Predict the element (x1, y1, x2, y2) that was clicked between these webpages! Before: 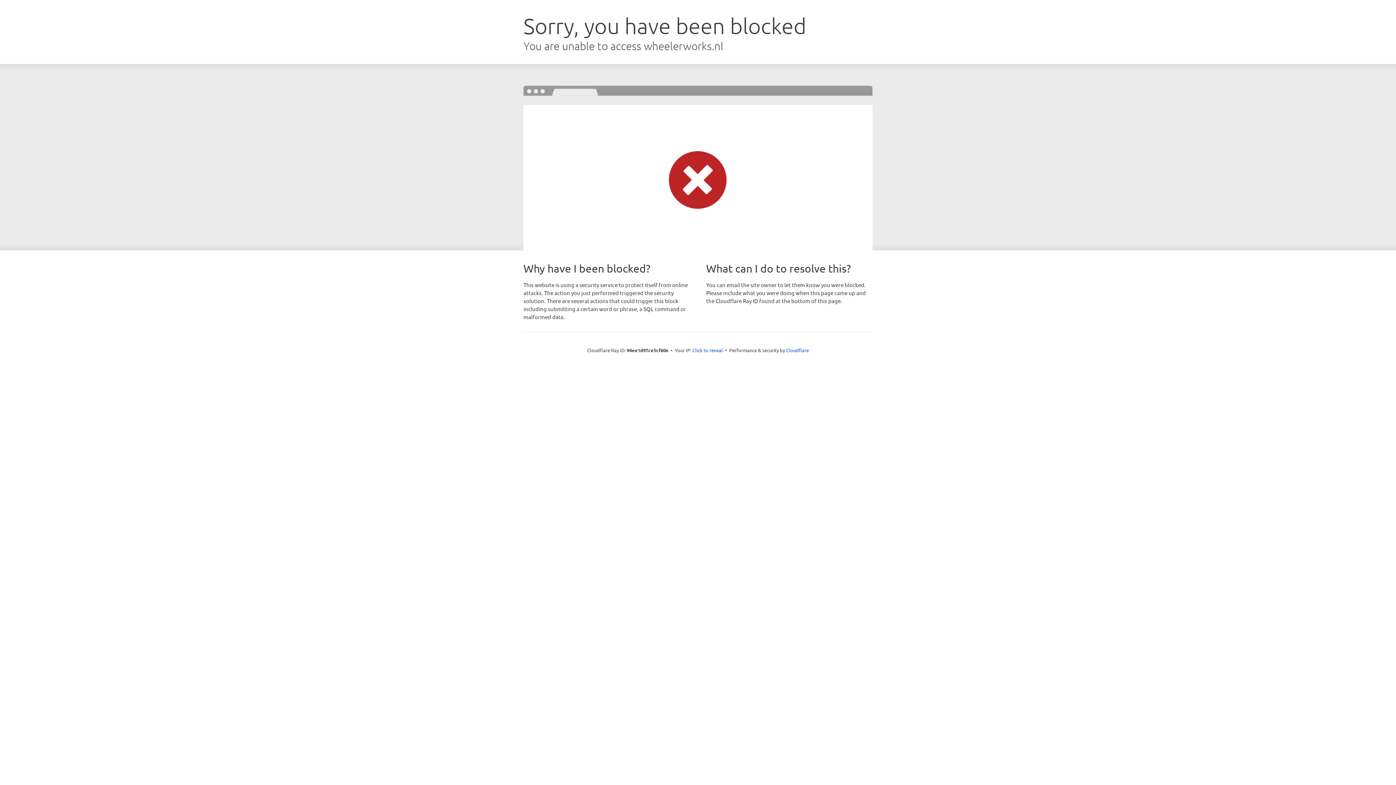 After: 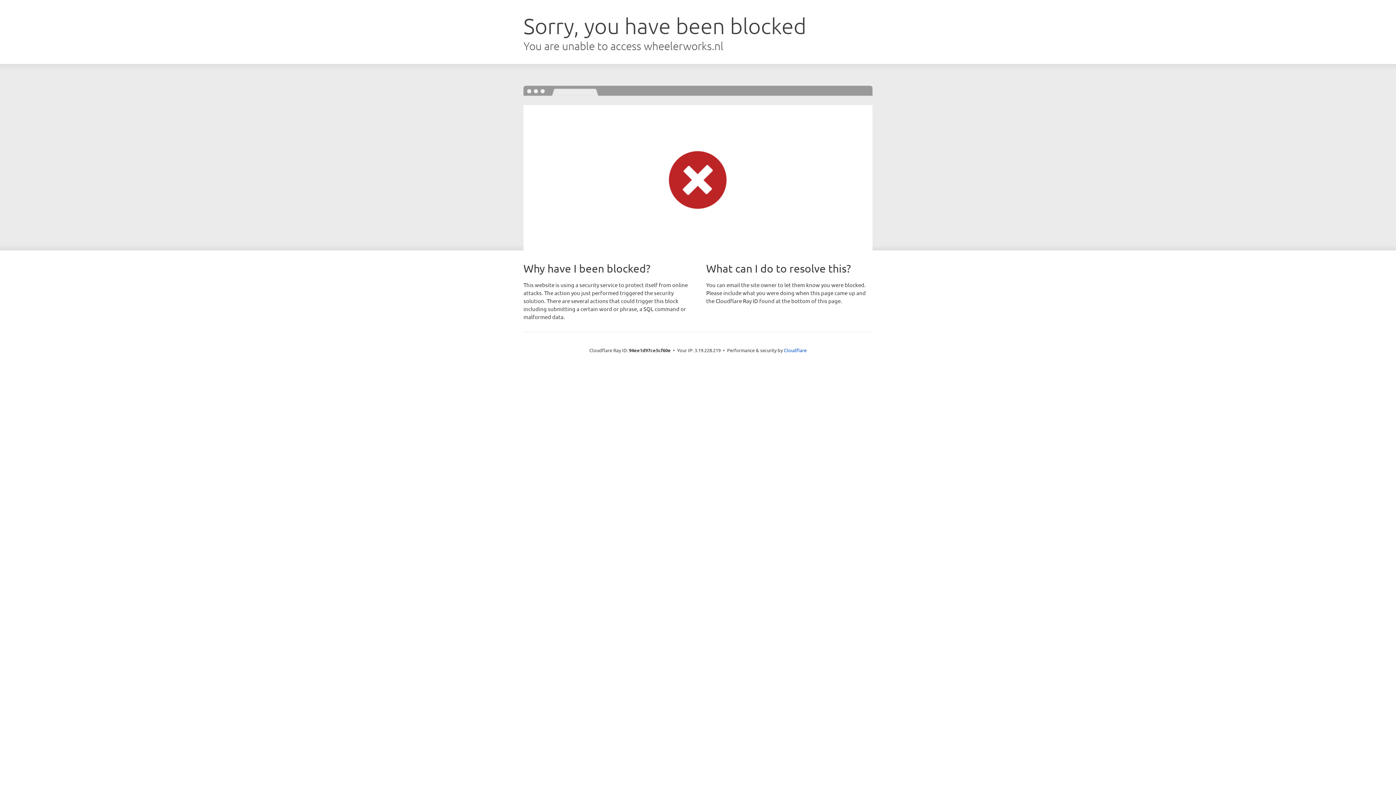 Action: label: Click to reveal bbox: (692, 346, 723, 353)